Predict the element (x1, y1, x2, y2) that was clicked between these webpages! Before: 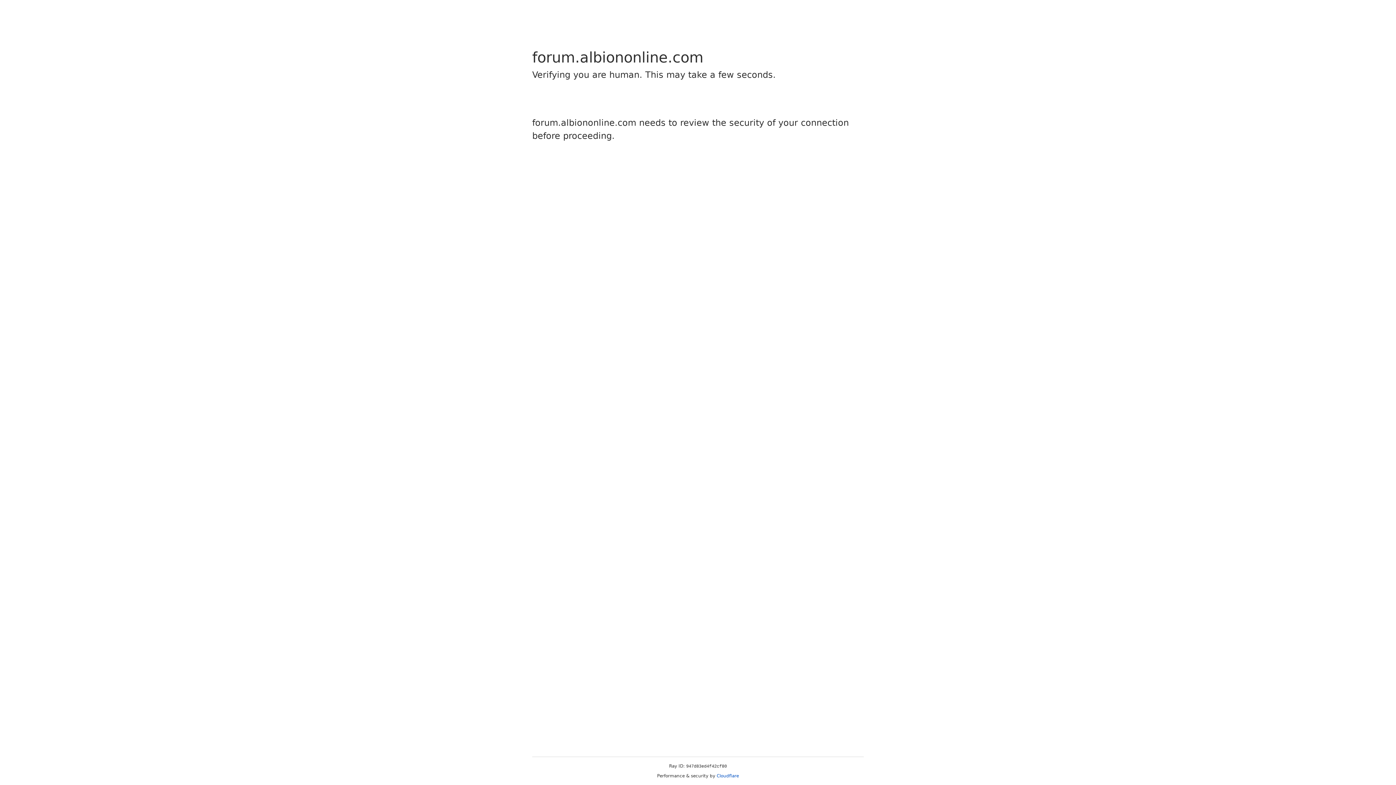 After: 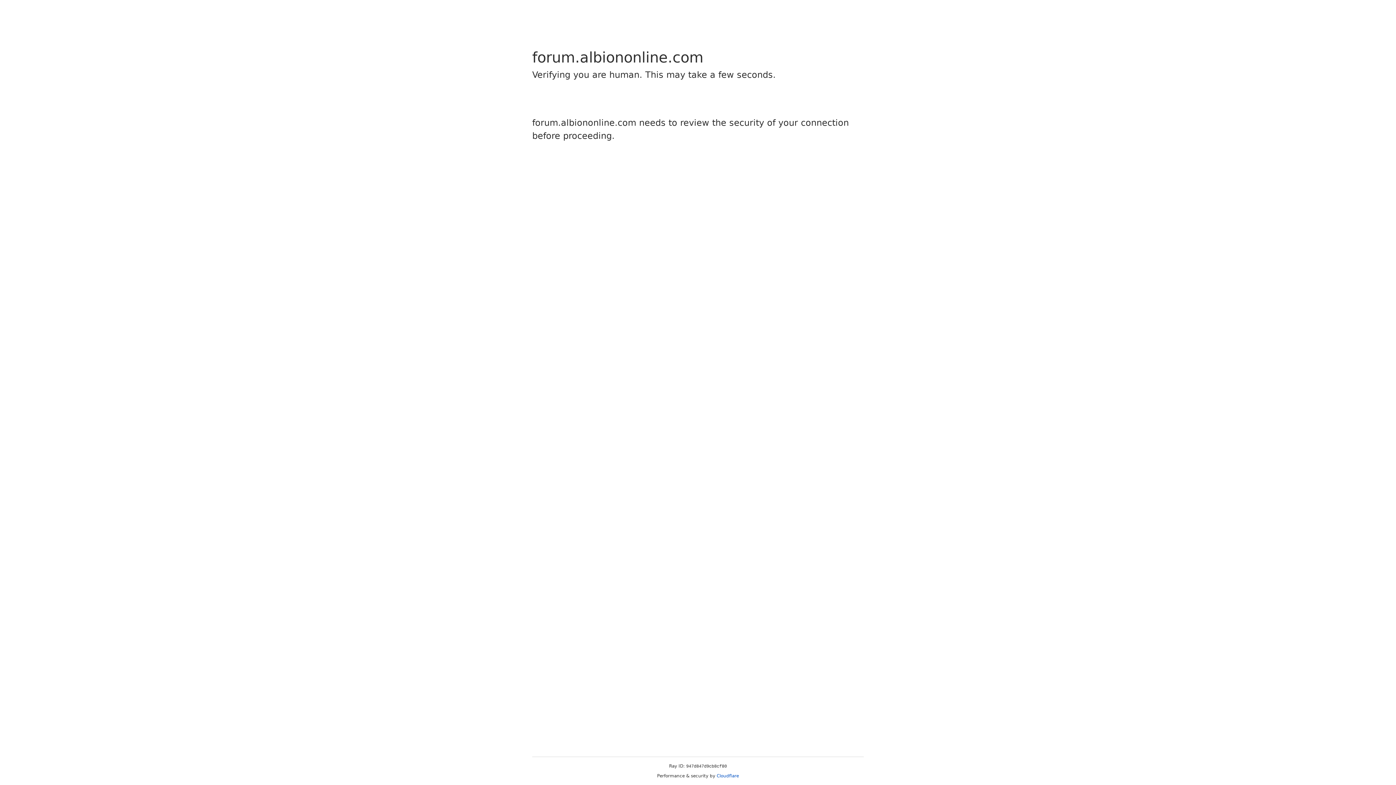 Action: label: Cloudflare bbox: (716, 773, 739, 778)